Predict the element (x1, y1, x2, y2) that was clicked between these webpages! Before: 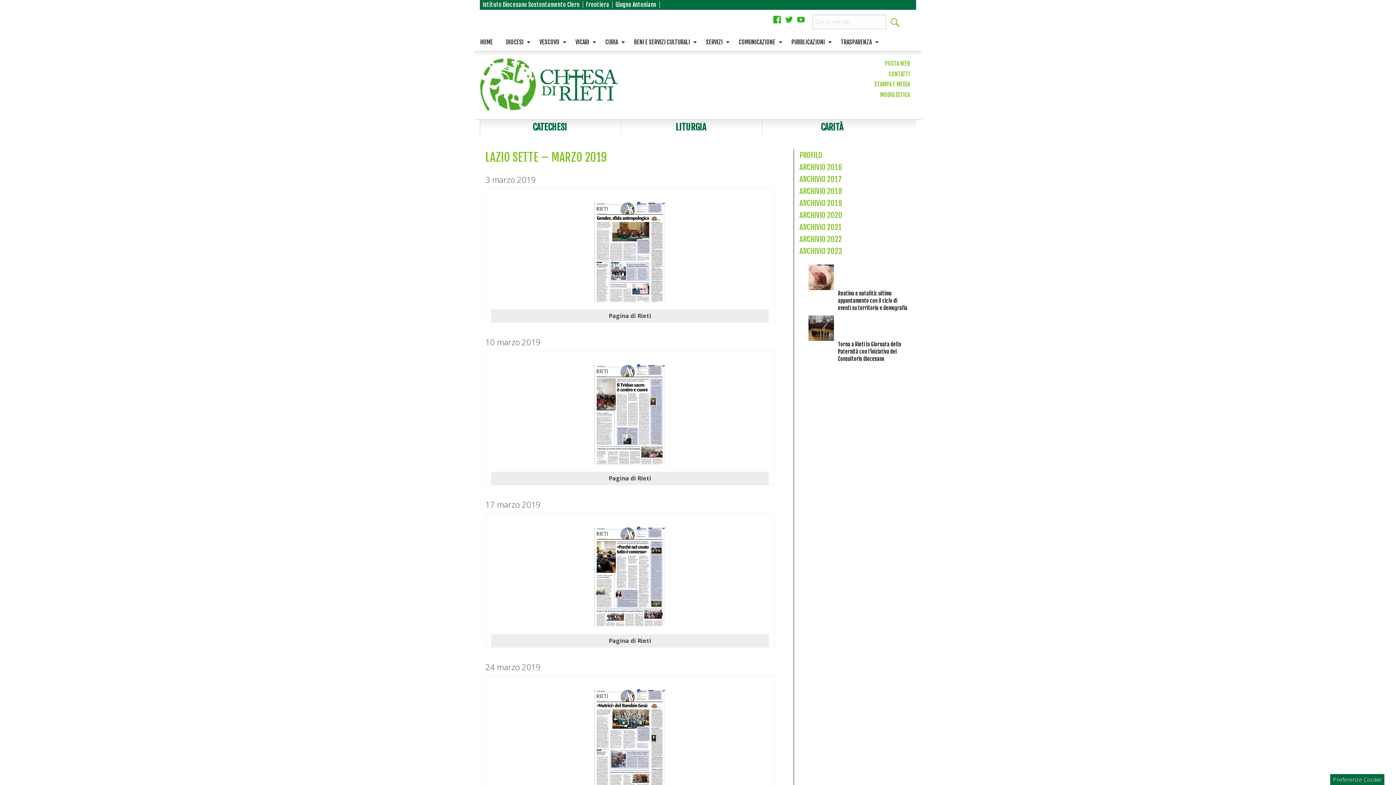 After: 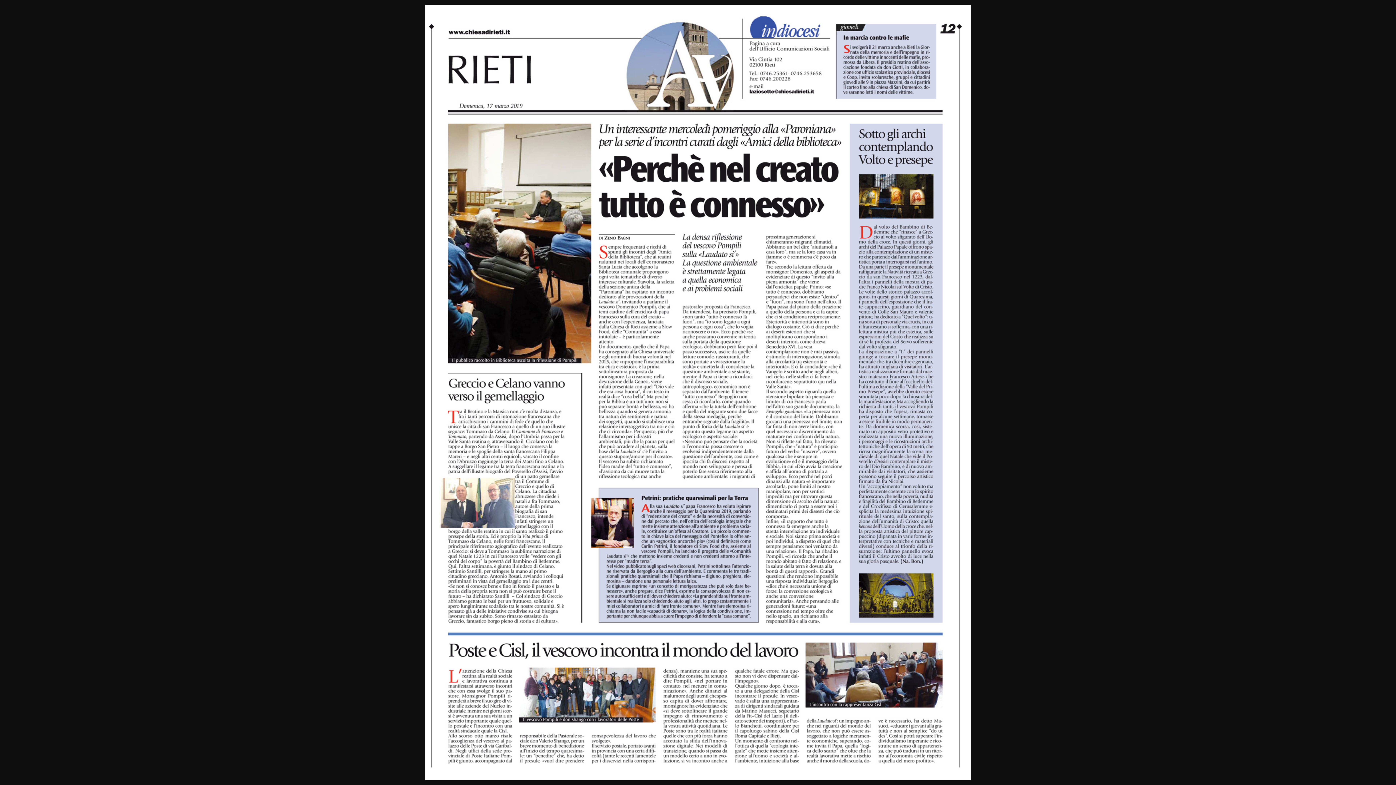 Action: bbox: (593, 572, 666, 580)